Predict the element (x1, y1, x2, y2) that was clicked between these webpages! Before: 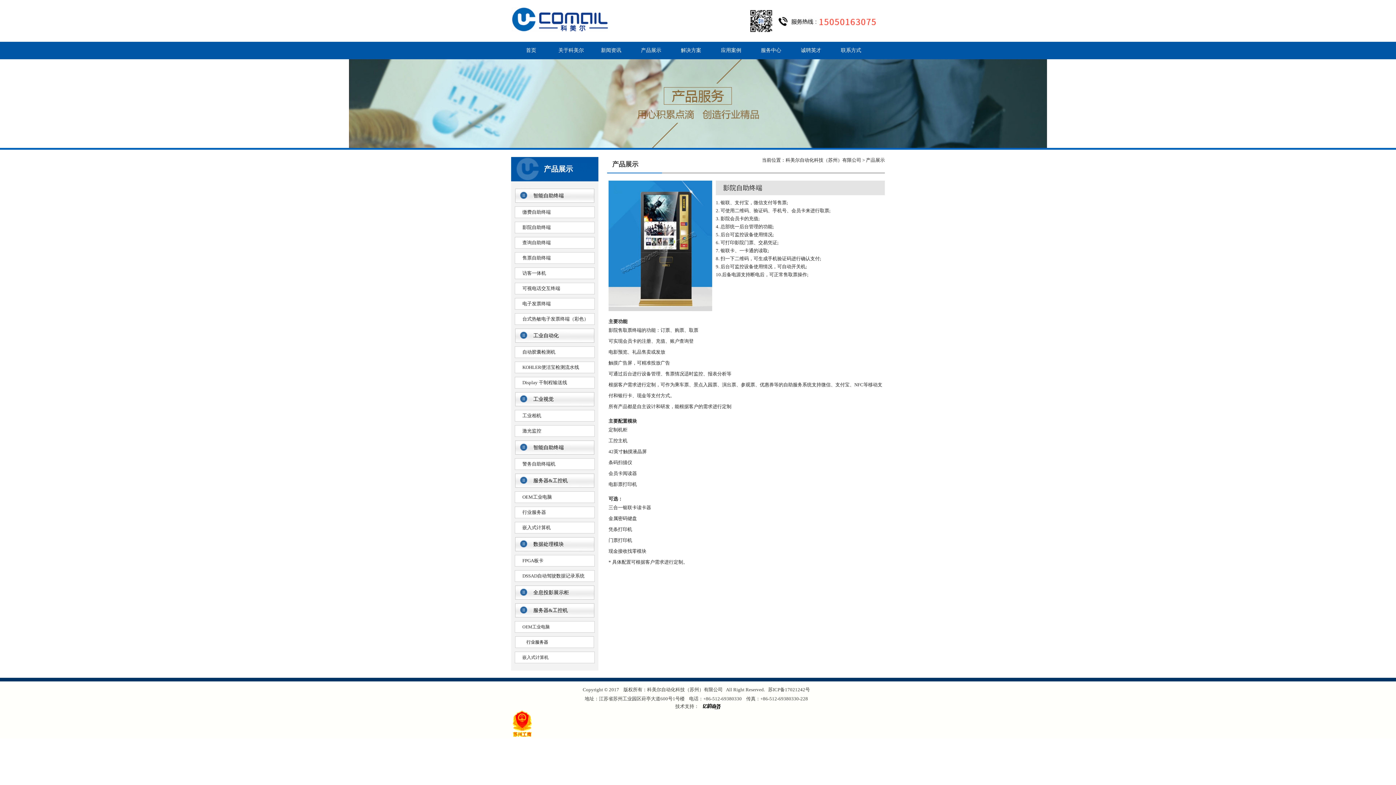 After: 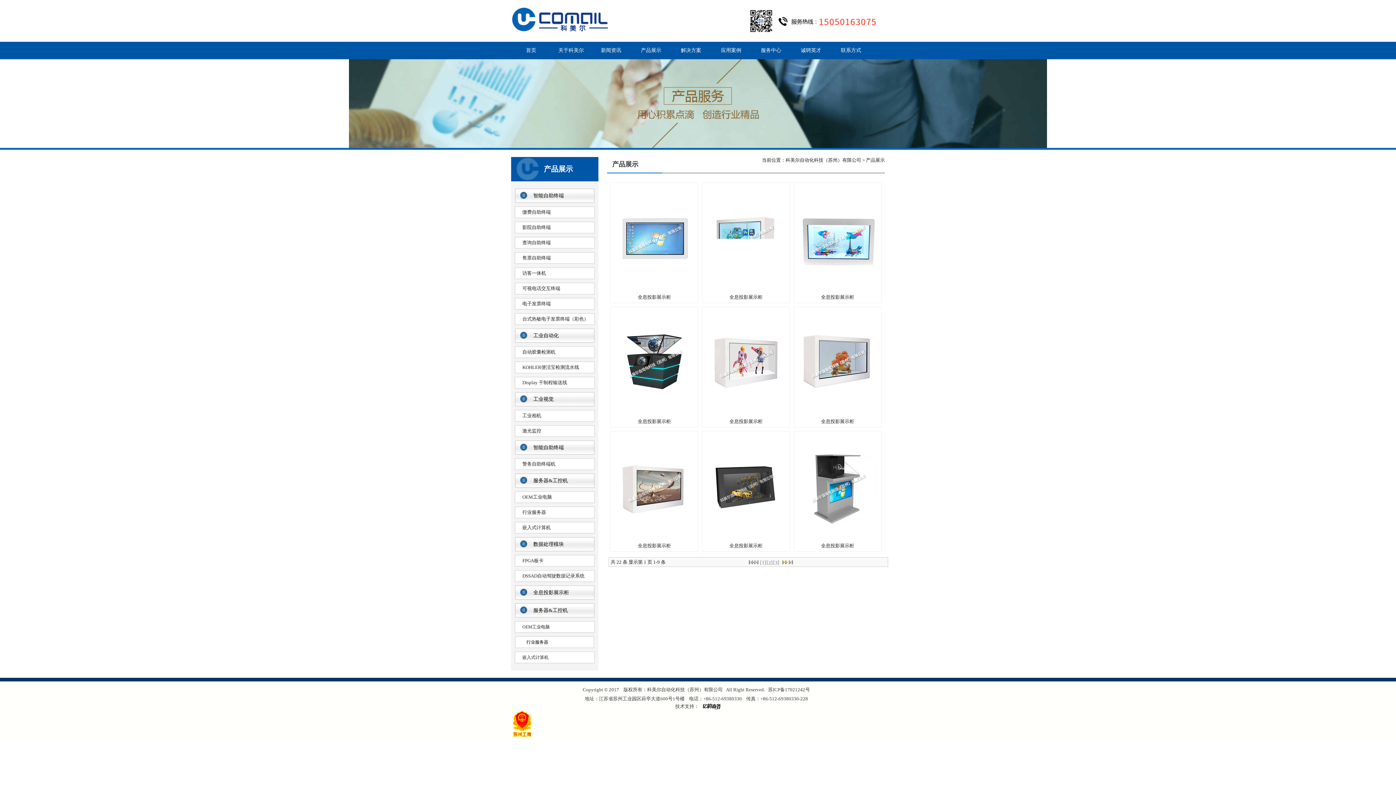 Action: label: 全息投影展示柜 bbox: (533, 585, 594, 600)